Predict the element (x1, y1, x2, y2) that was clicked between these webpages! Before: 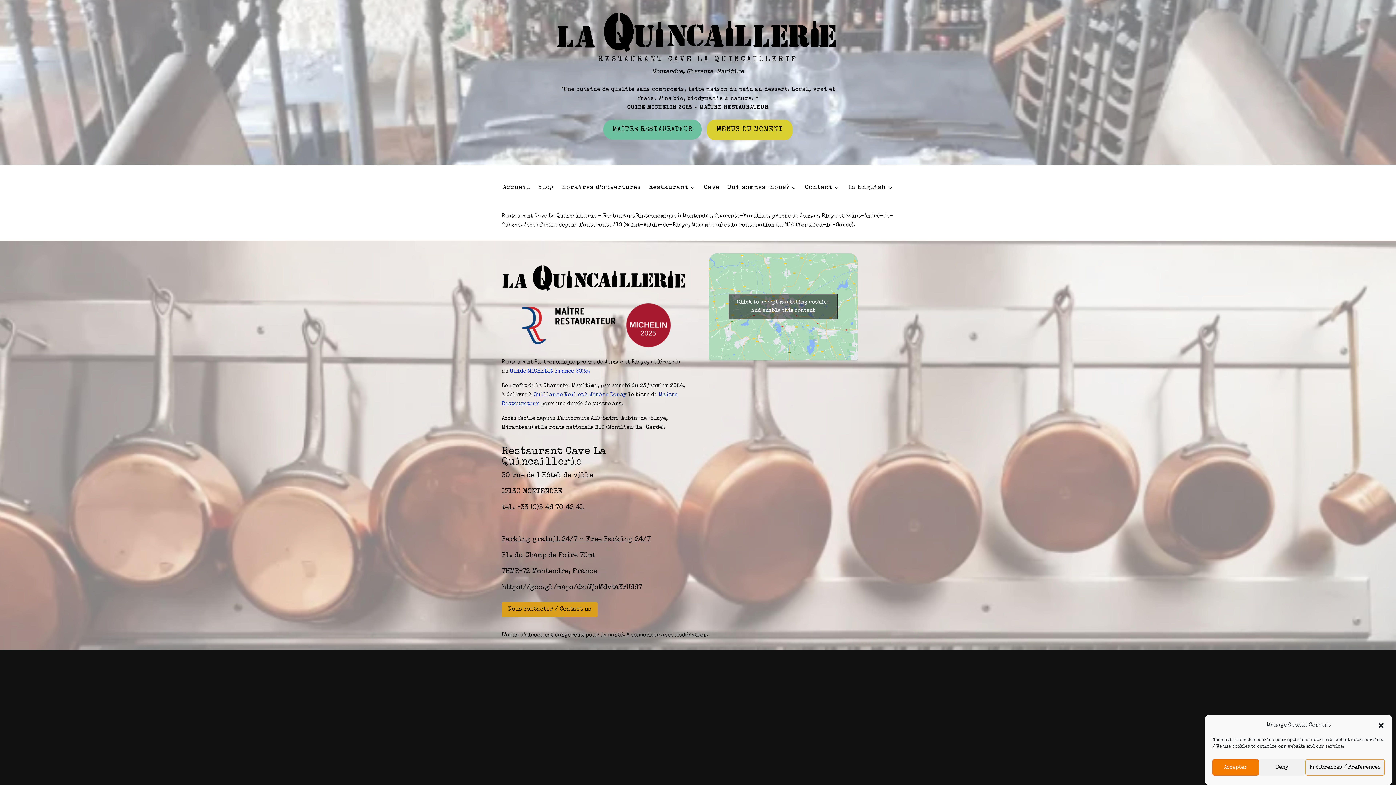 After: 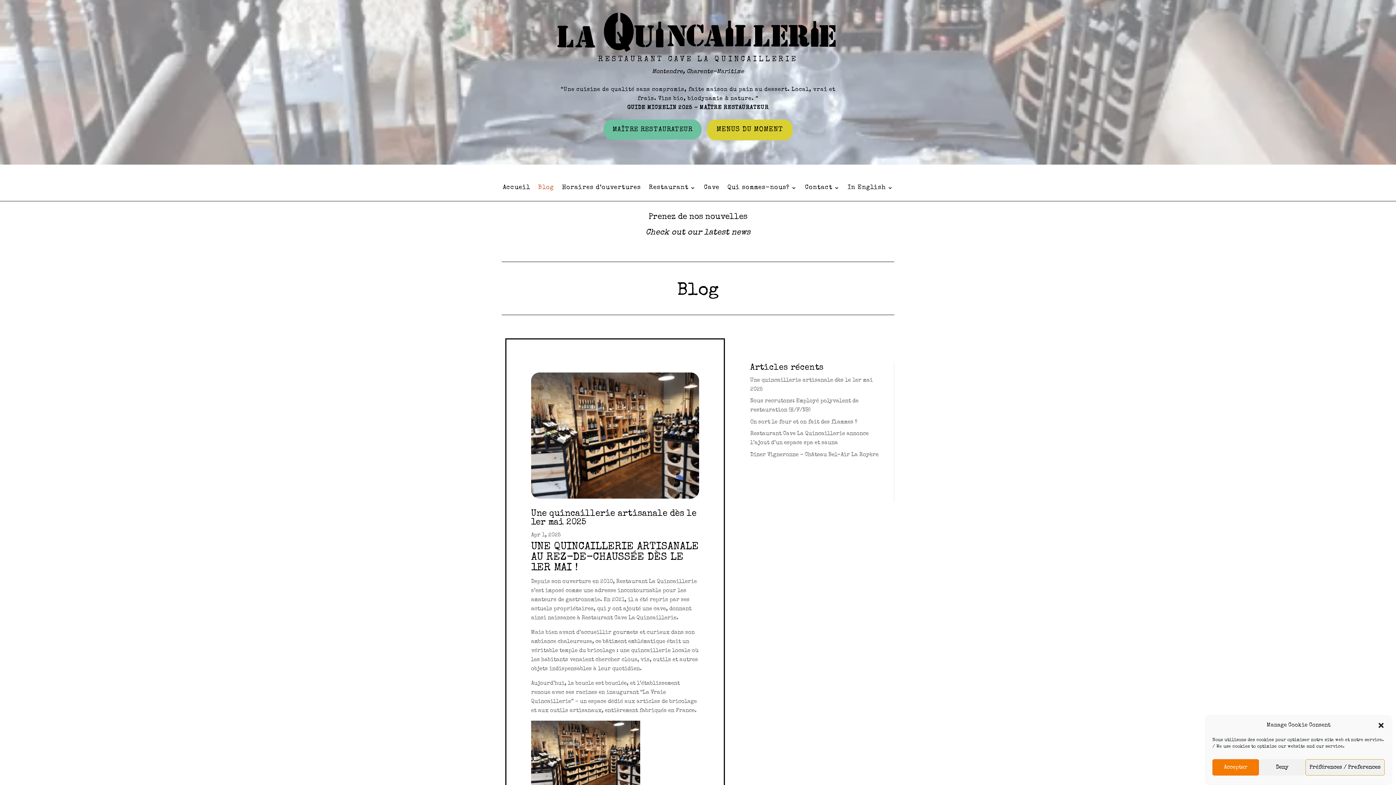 Action: label: Blog bbox: (538, 185, 554, 201)